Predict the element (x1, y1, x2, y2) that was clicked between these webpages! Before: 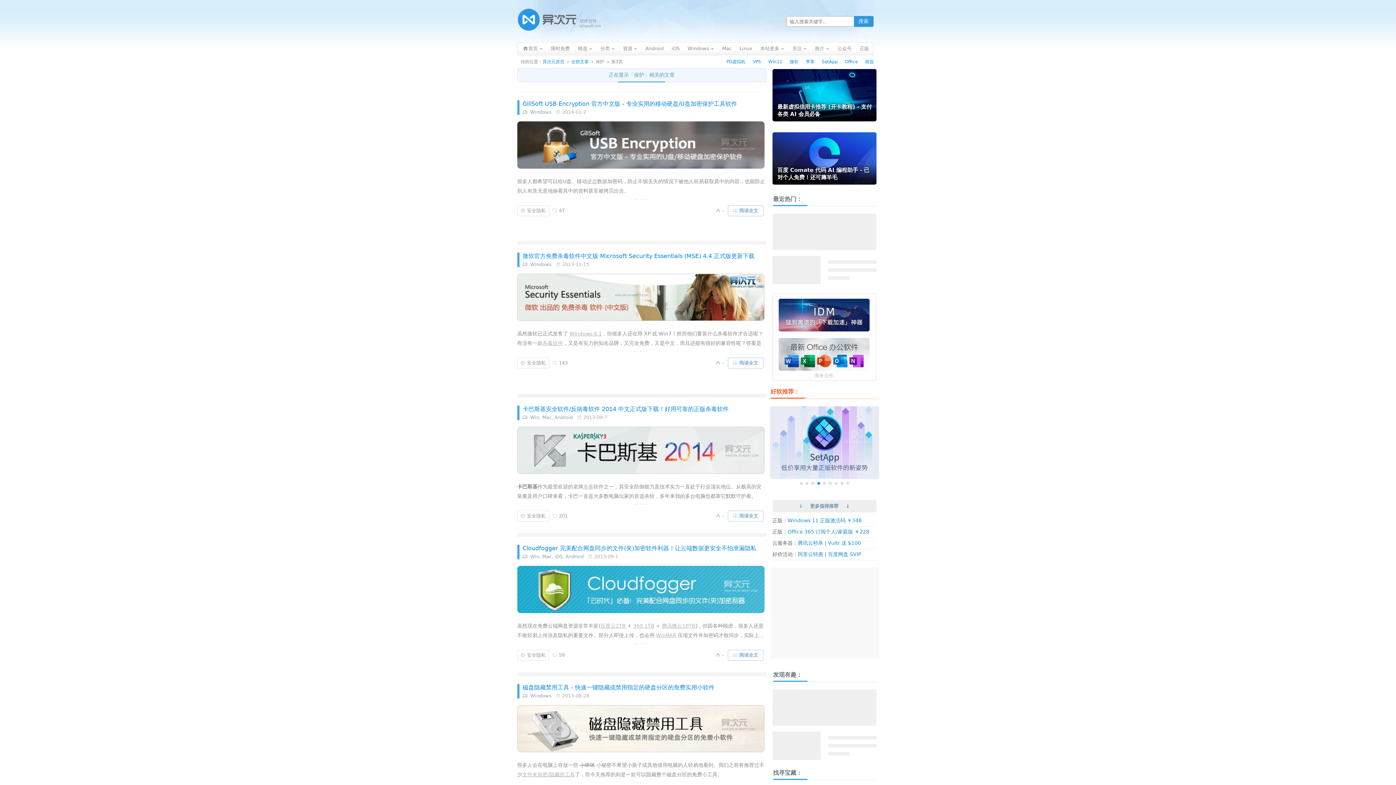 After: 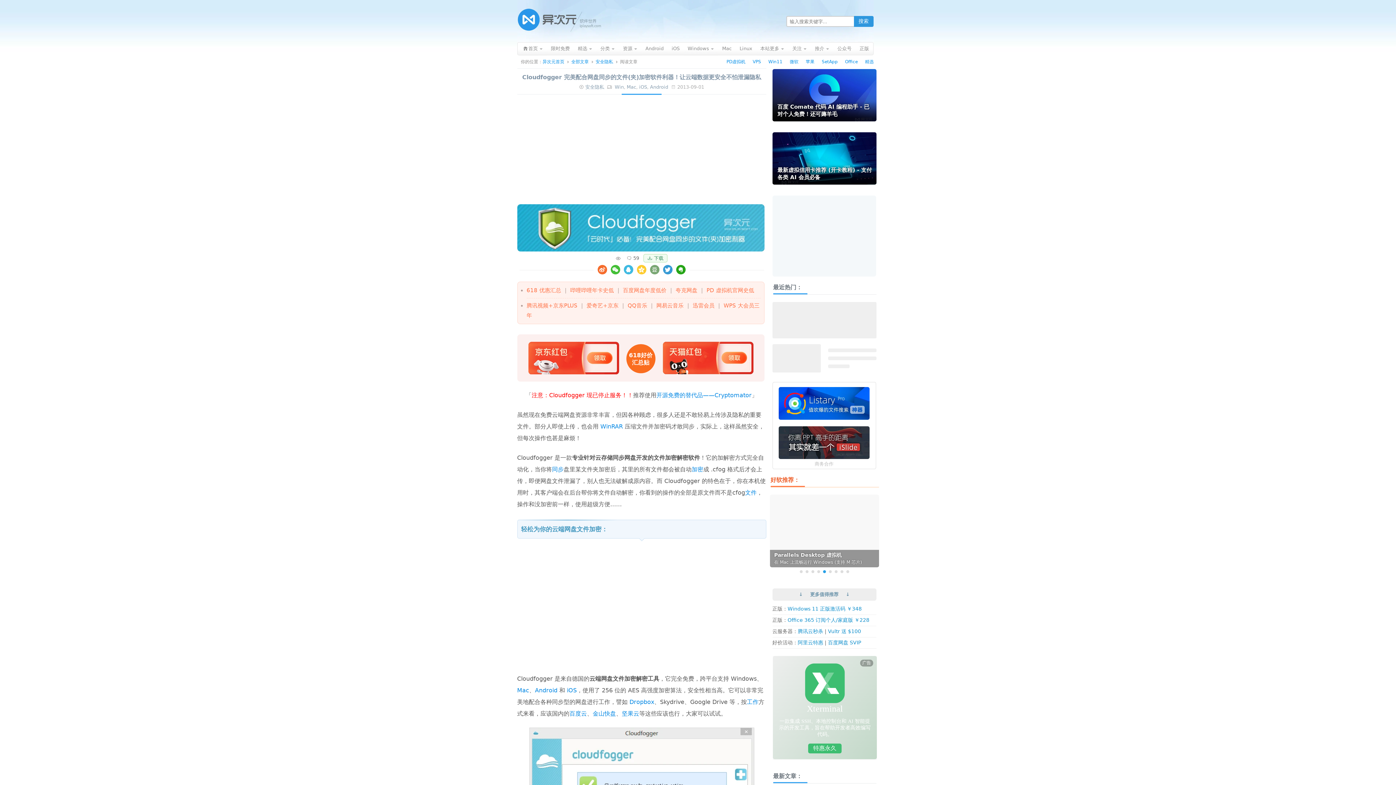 Action: label: Cloudfogger 完美配合网盘同步的文件(夹)加密软件利器！让云端数据更安全不怕泄漏隐私 bbox: (522, 545, 756, 552)